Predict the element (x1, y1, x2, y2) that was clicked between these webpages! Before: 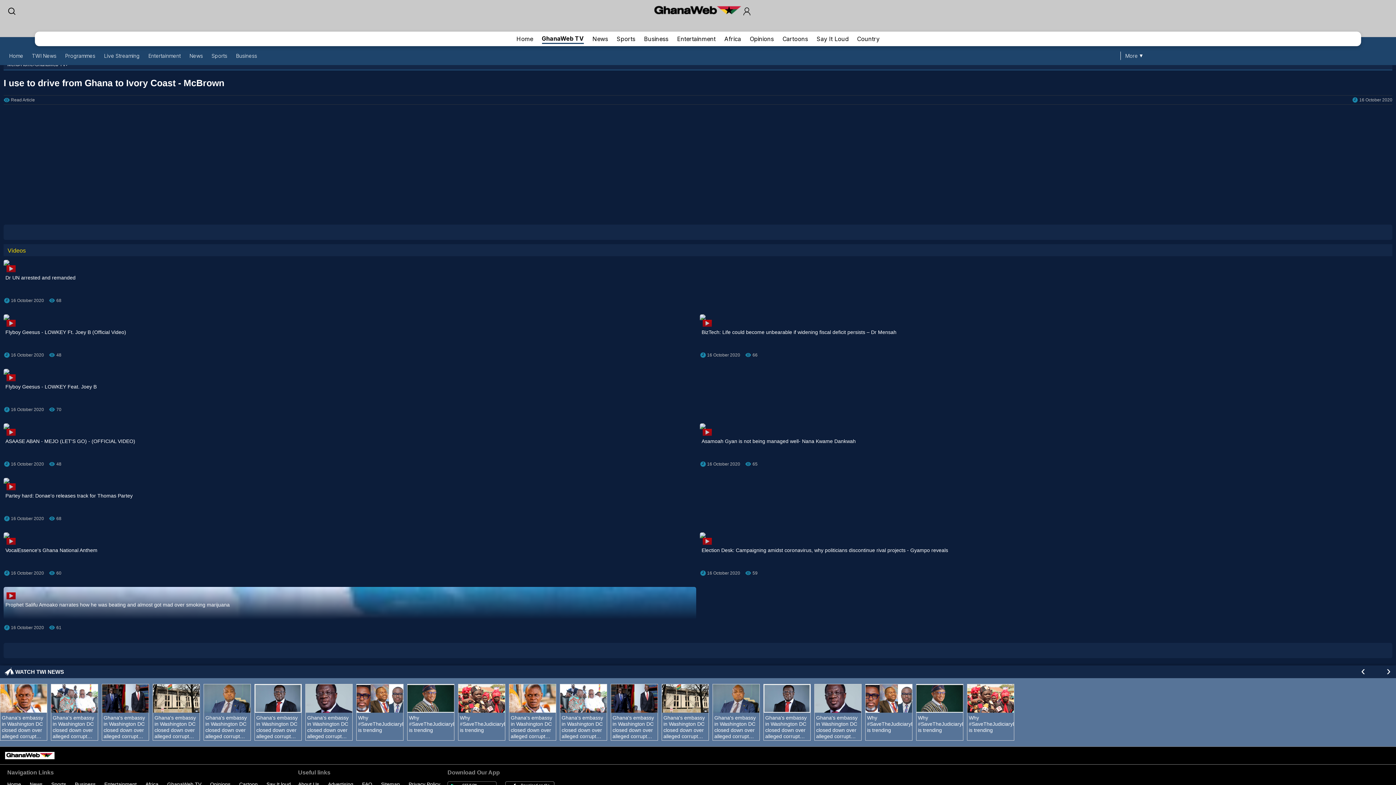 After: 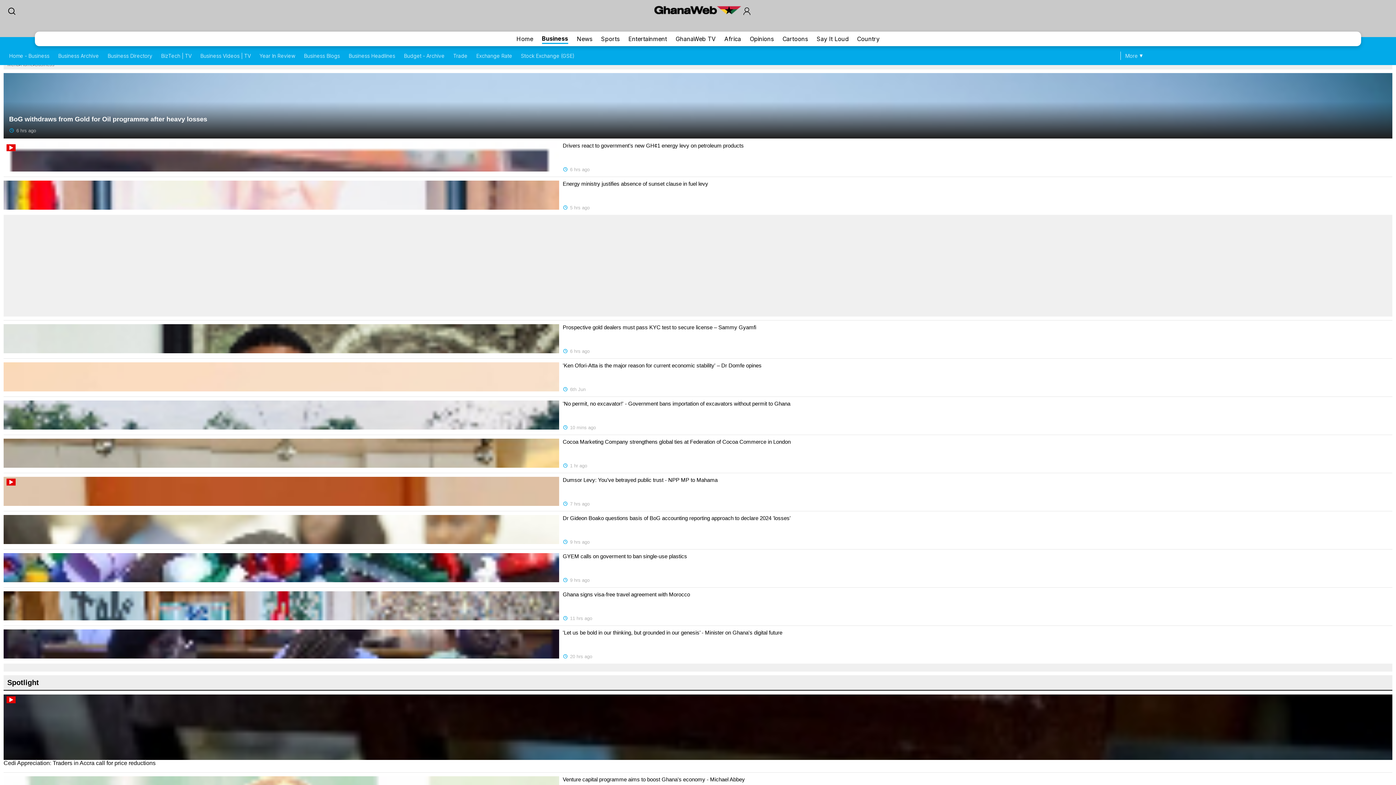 Action: label: Business bbox: (644, 34, 668, 43)